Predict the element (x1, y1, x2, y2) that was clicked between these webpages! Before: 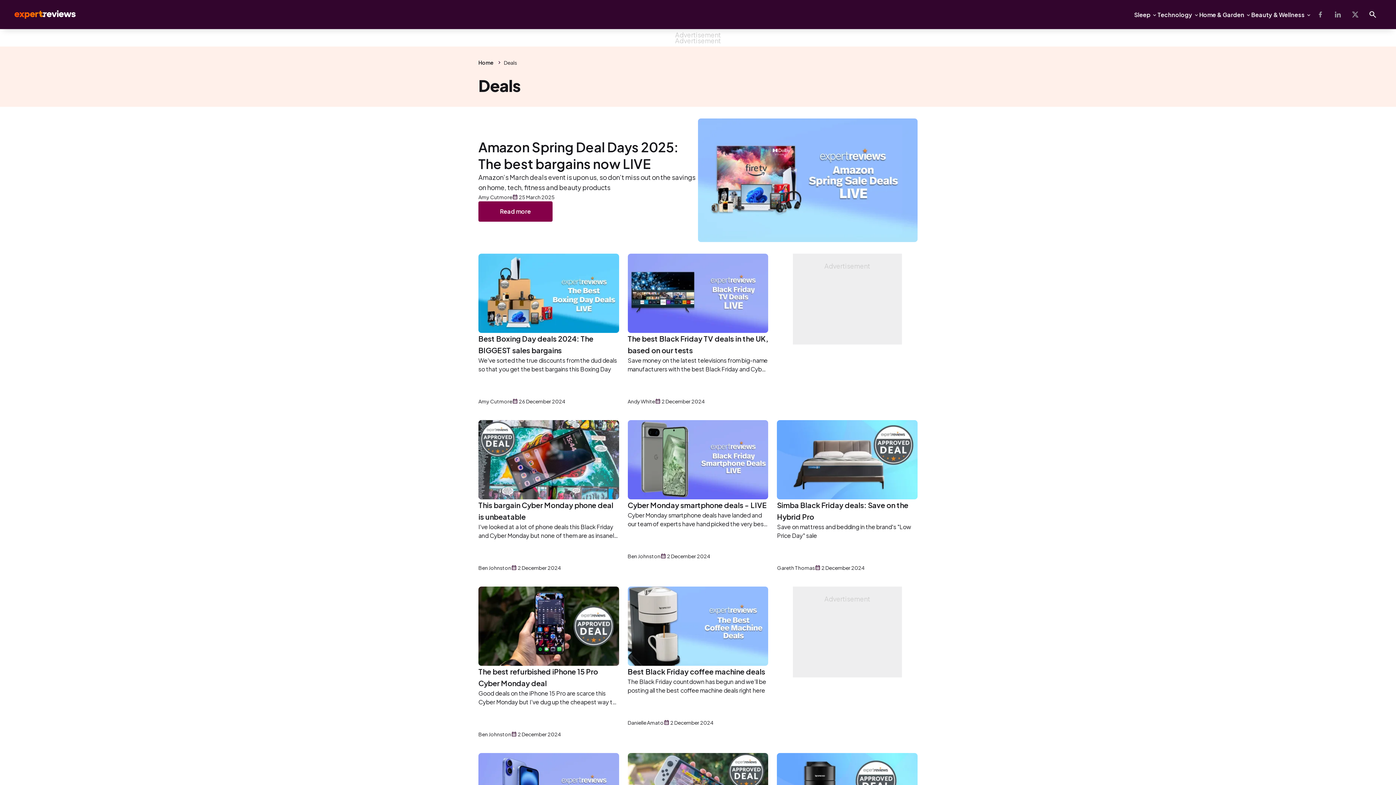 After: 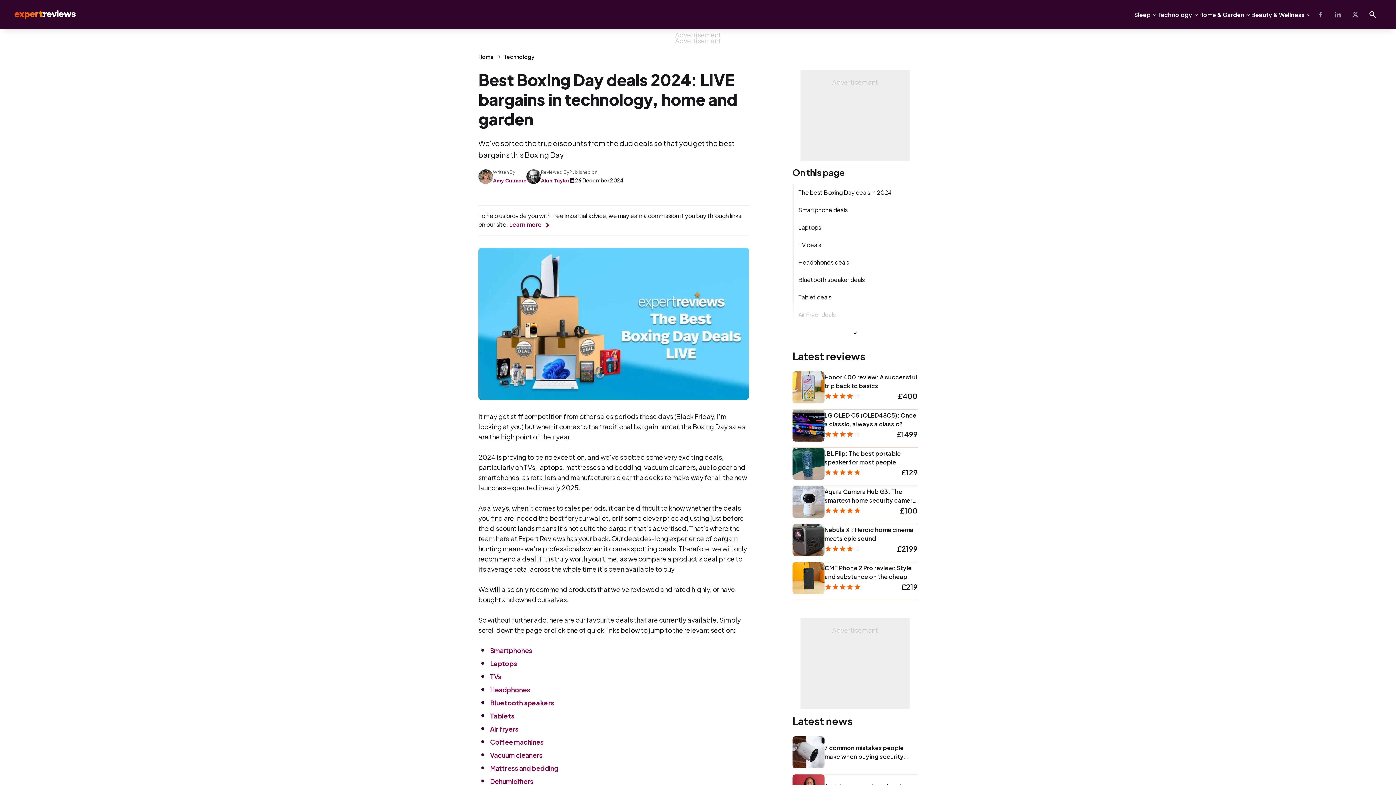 Action: bbox: (478, 333, 619, 356) label: Best Boxing Day deals 2024: The BIGGEST sales bargains